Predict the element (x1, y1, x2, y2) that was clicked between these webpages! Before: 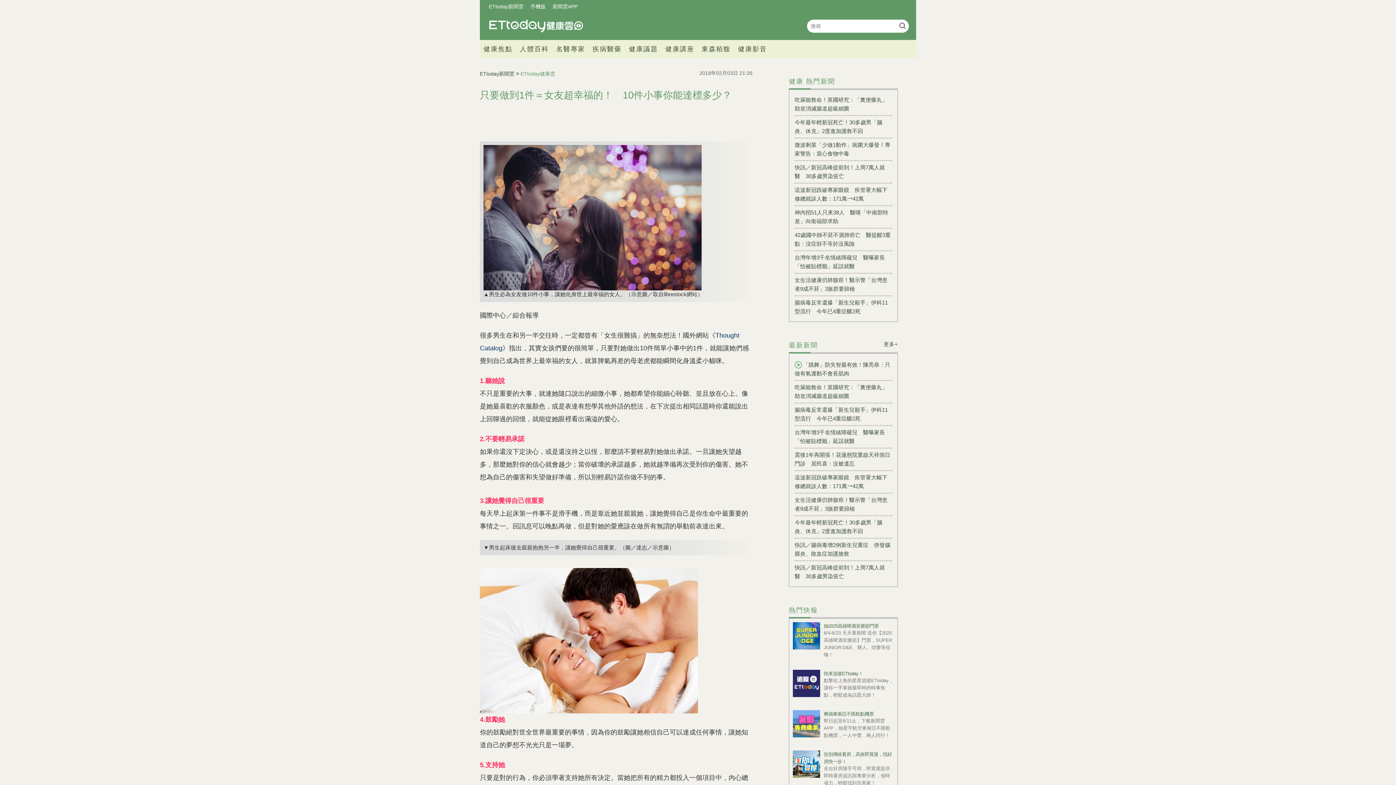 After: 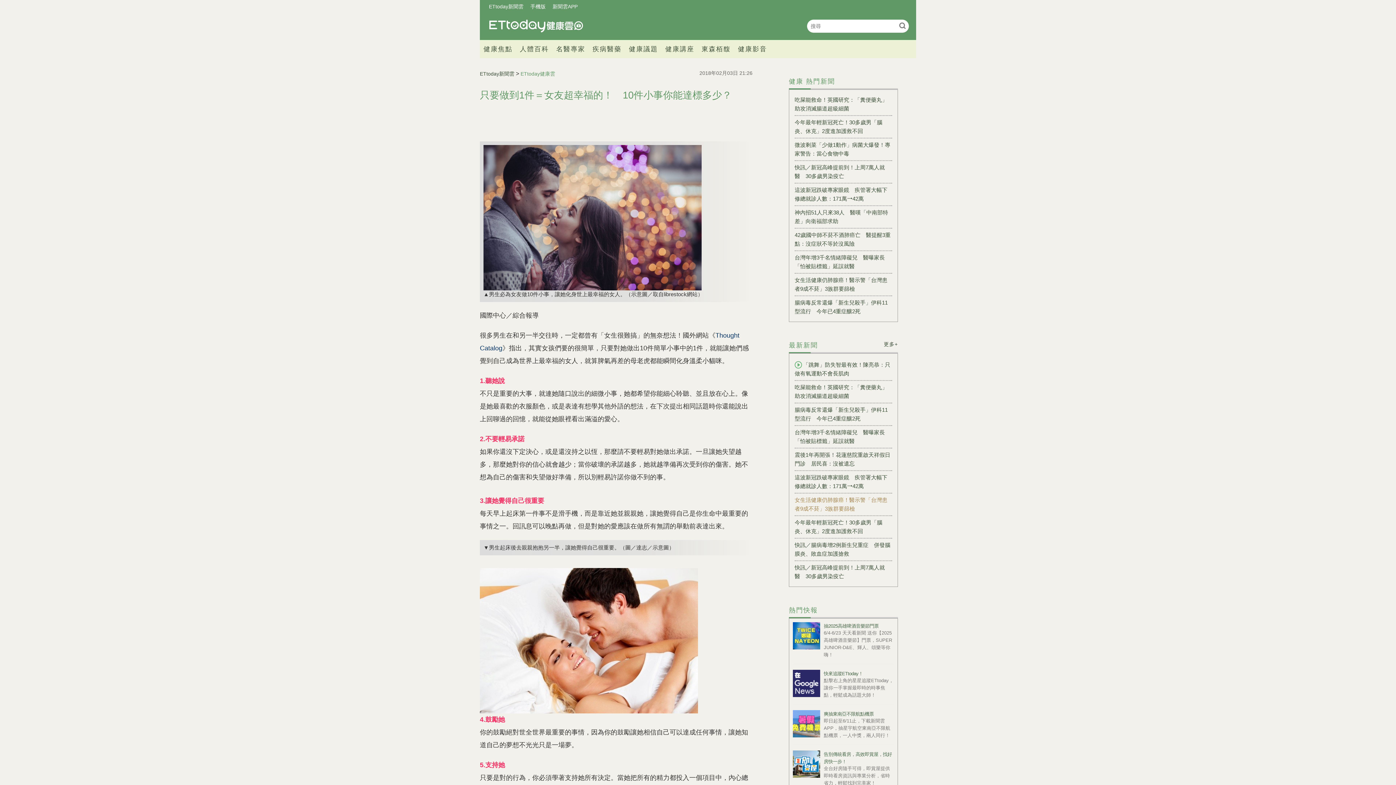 Action: bbox: (794, 493, 892, 515) label: 女生活健康仍肺腺癌！醫示警「台灣患者9成不菸」3族群要篩檢